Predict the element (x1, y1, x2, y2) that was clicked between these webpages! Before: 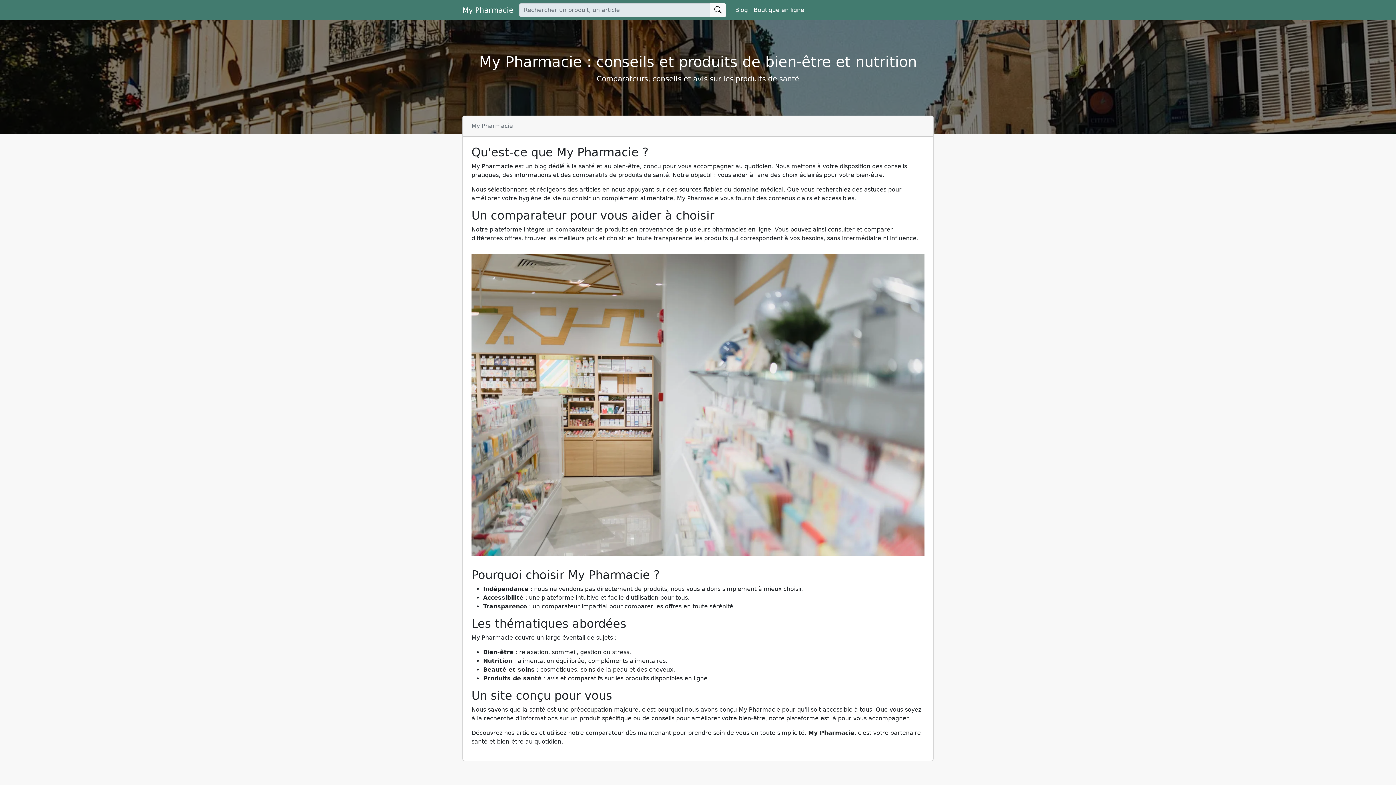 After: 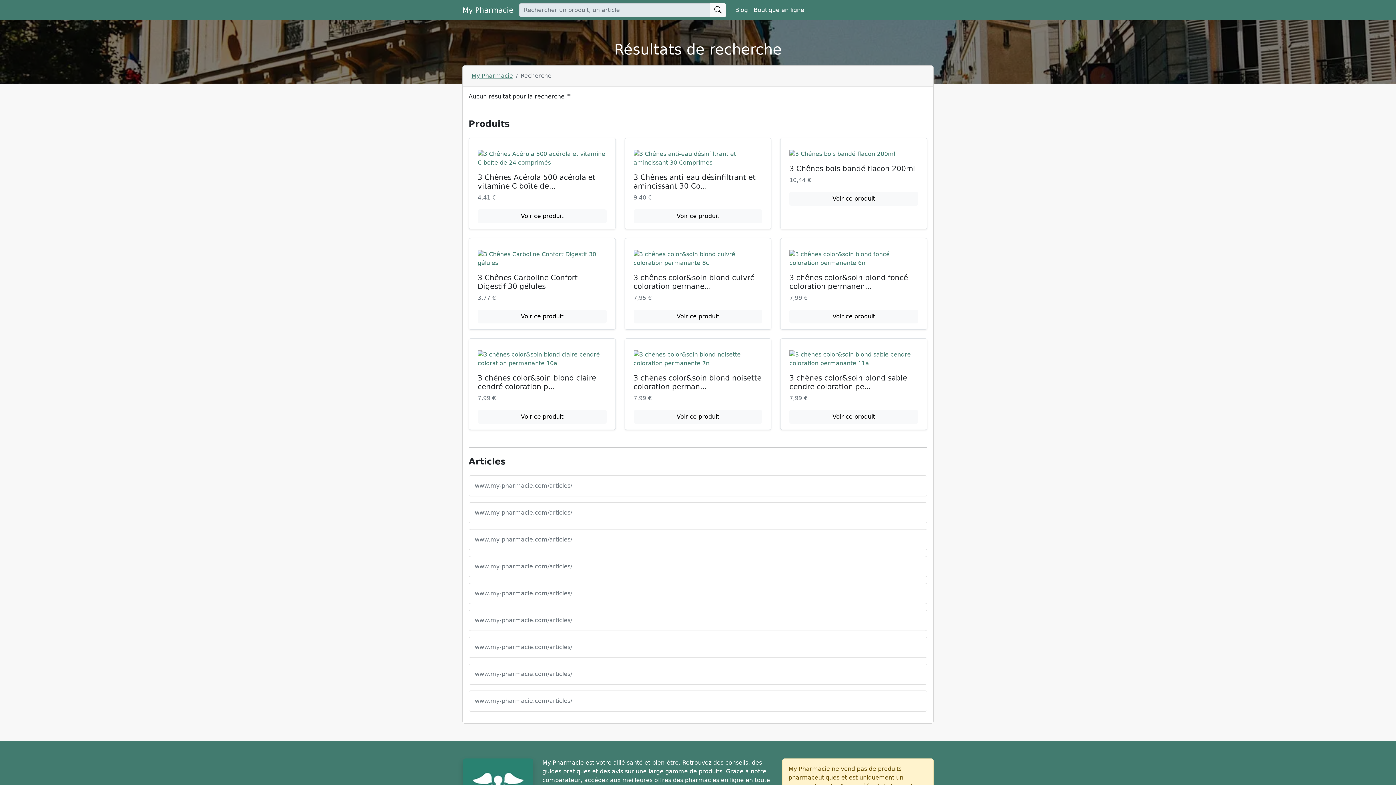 Action: bbox: (709, 3, 726, 17) label: Rechercher